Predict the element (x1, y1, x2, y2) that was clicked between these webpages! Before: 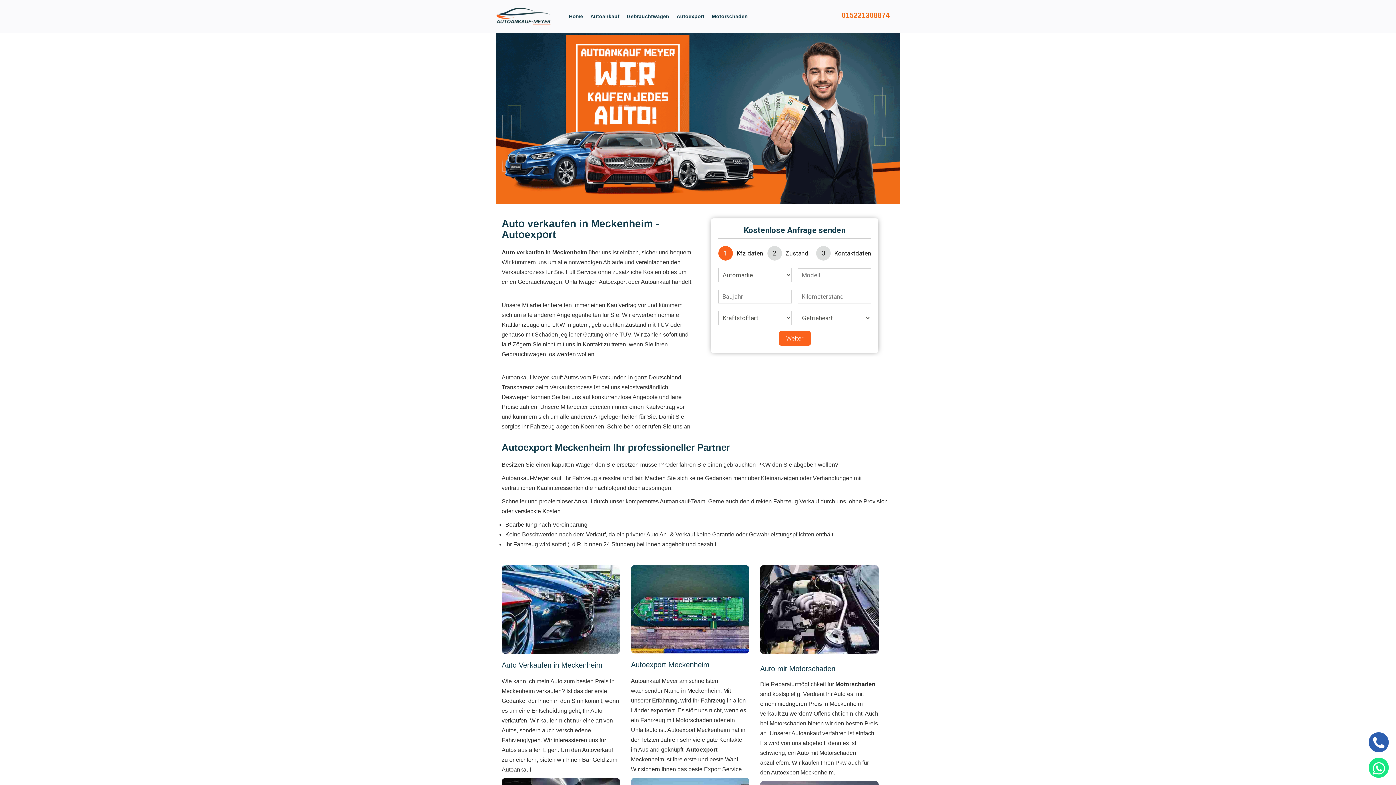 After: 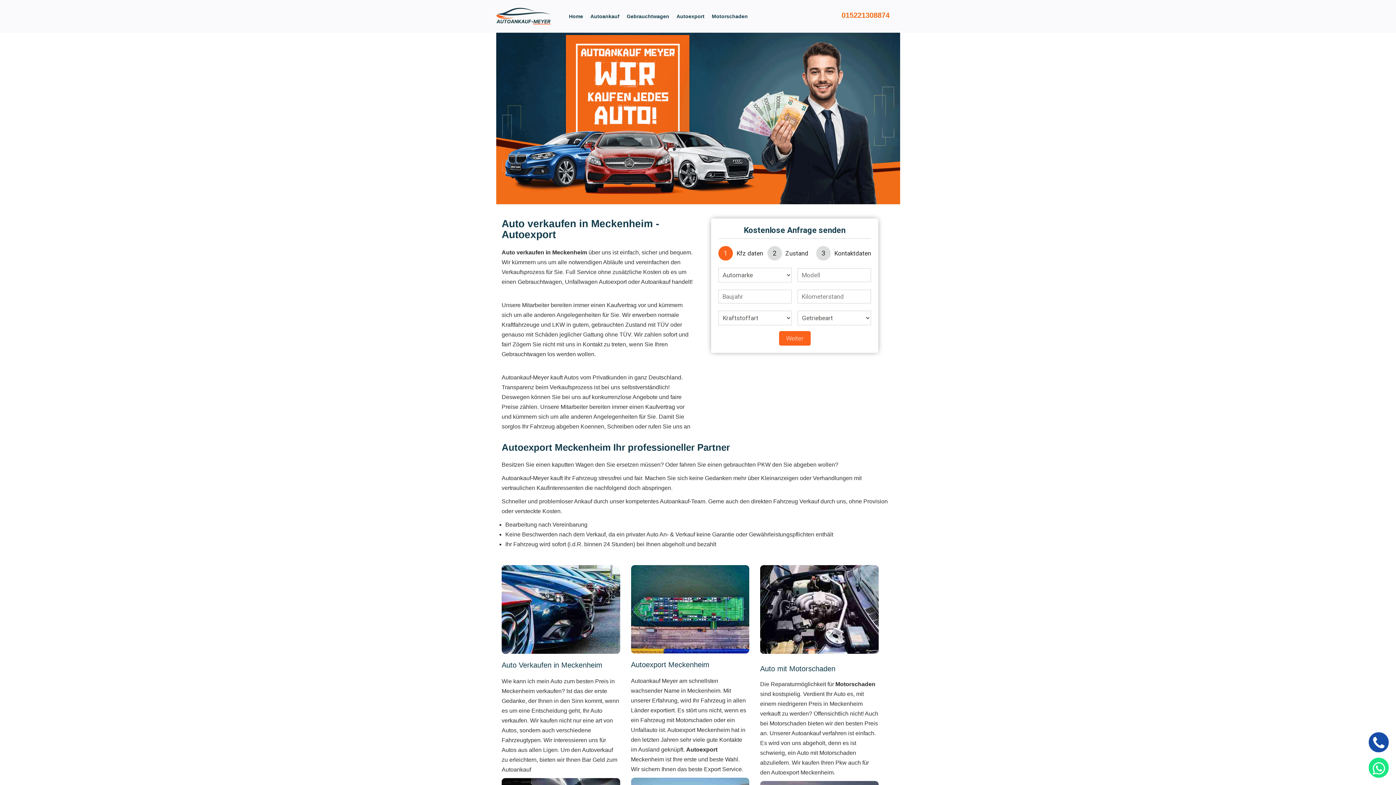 Action: bbox: (1369, 732, 1389, 752)